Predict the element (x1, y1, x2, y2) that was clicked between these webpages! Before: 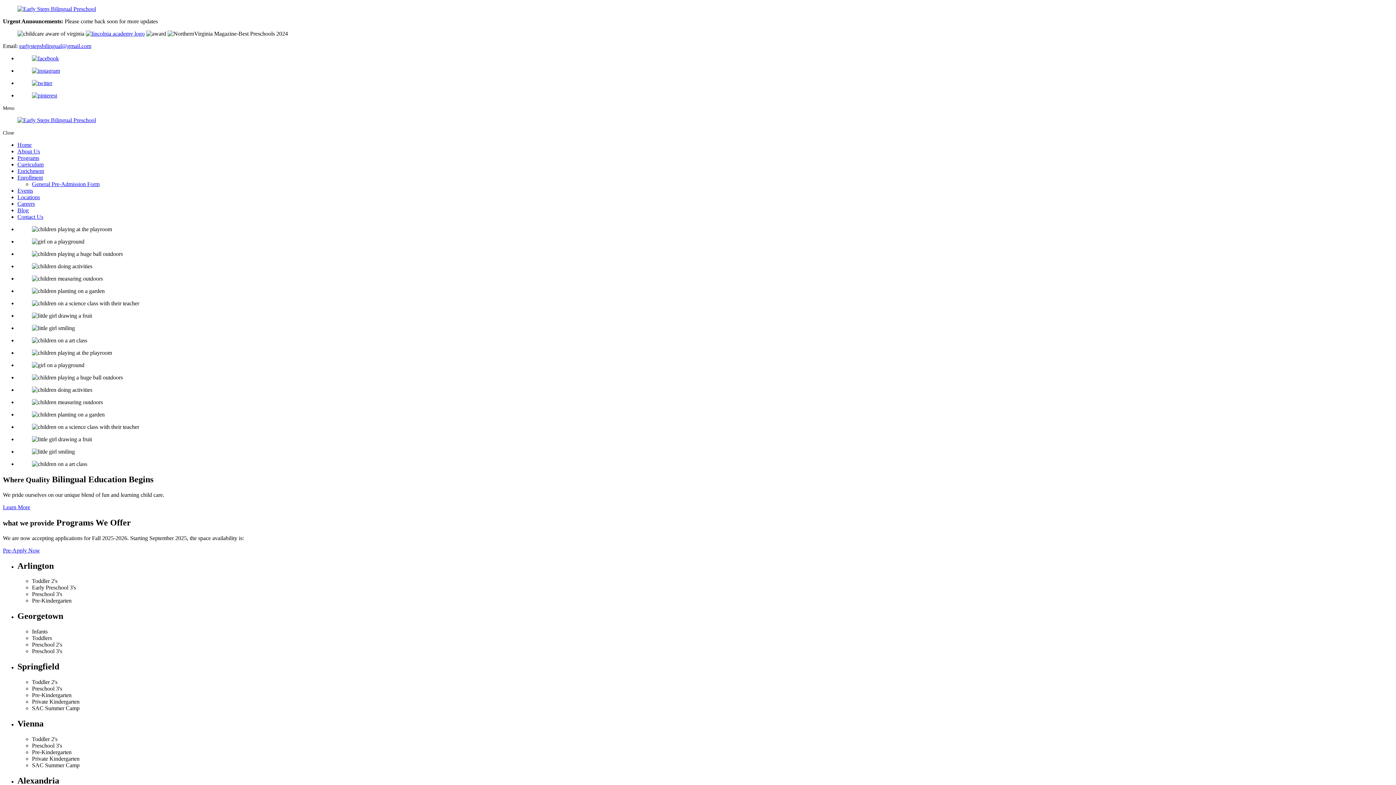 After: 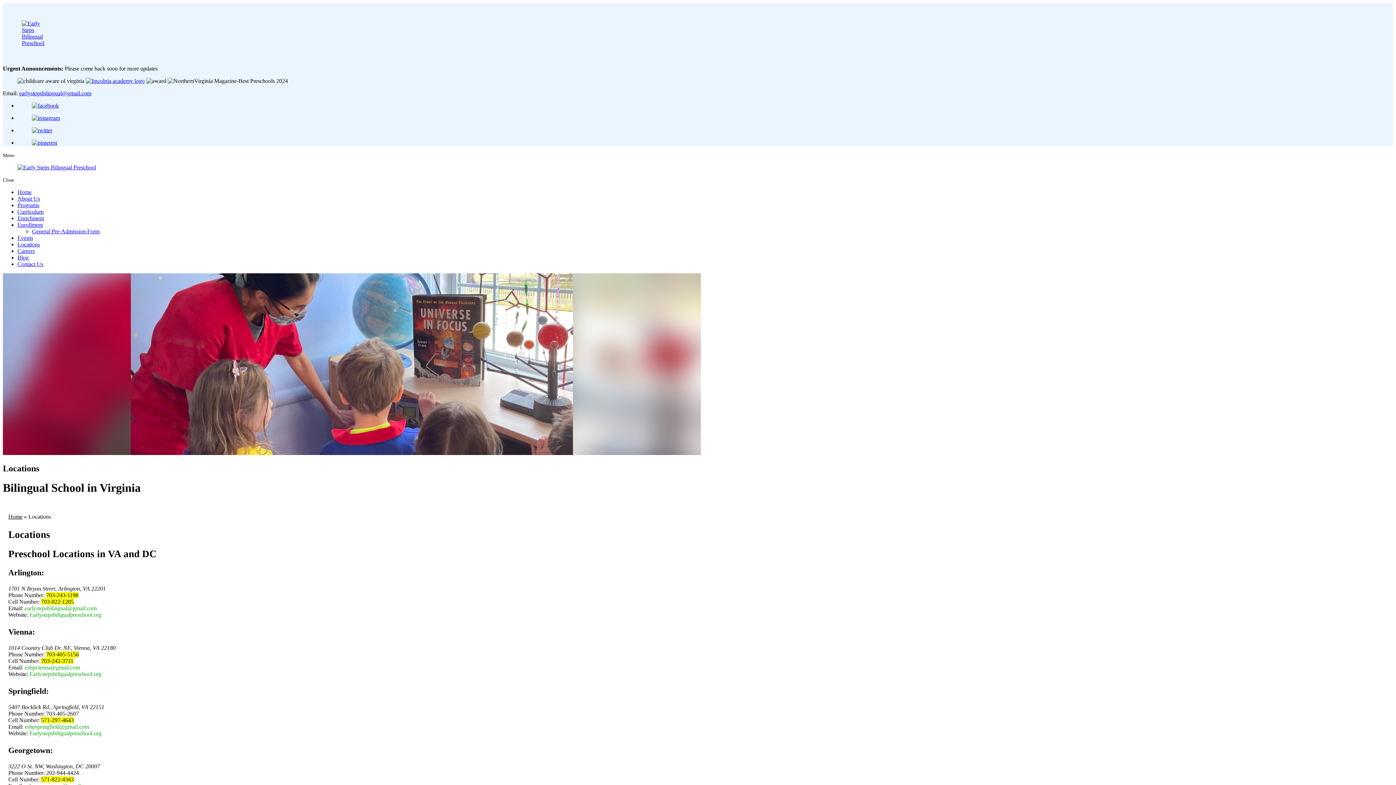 Action: label: Locations bbox: (17, 194, 40, 200)